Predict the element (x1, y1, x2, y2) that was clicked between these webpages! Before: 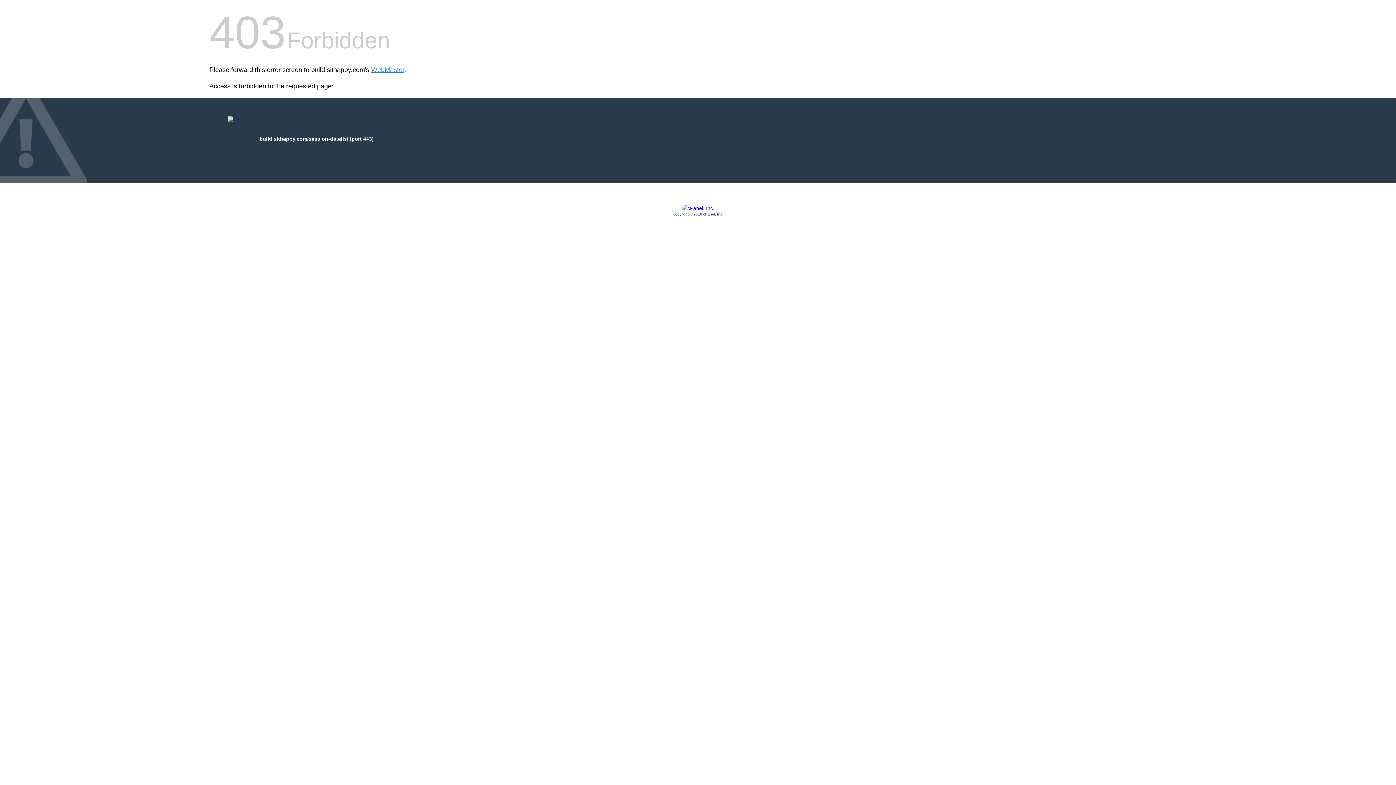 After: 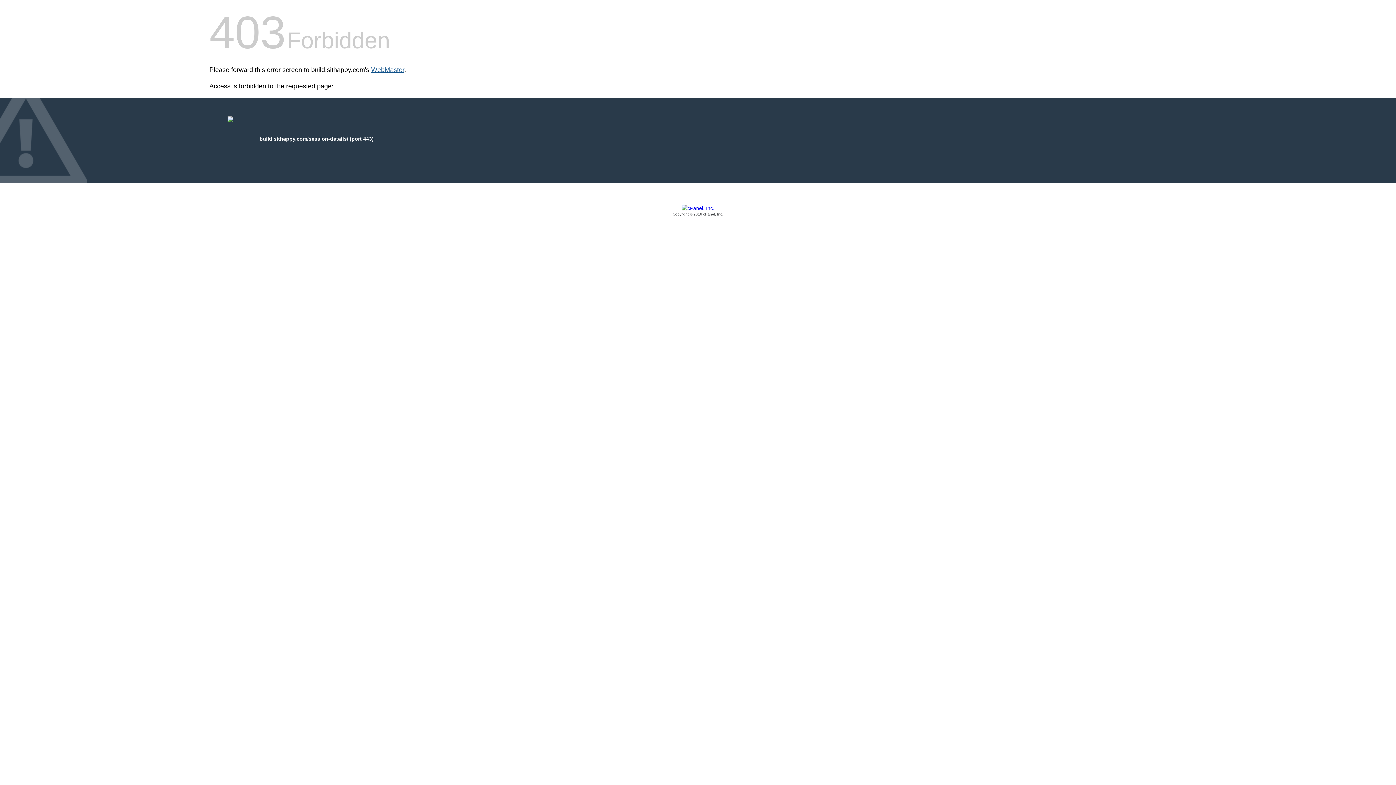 Action: label: WebMaster bbox: (371, 66, 404, 73)